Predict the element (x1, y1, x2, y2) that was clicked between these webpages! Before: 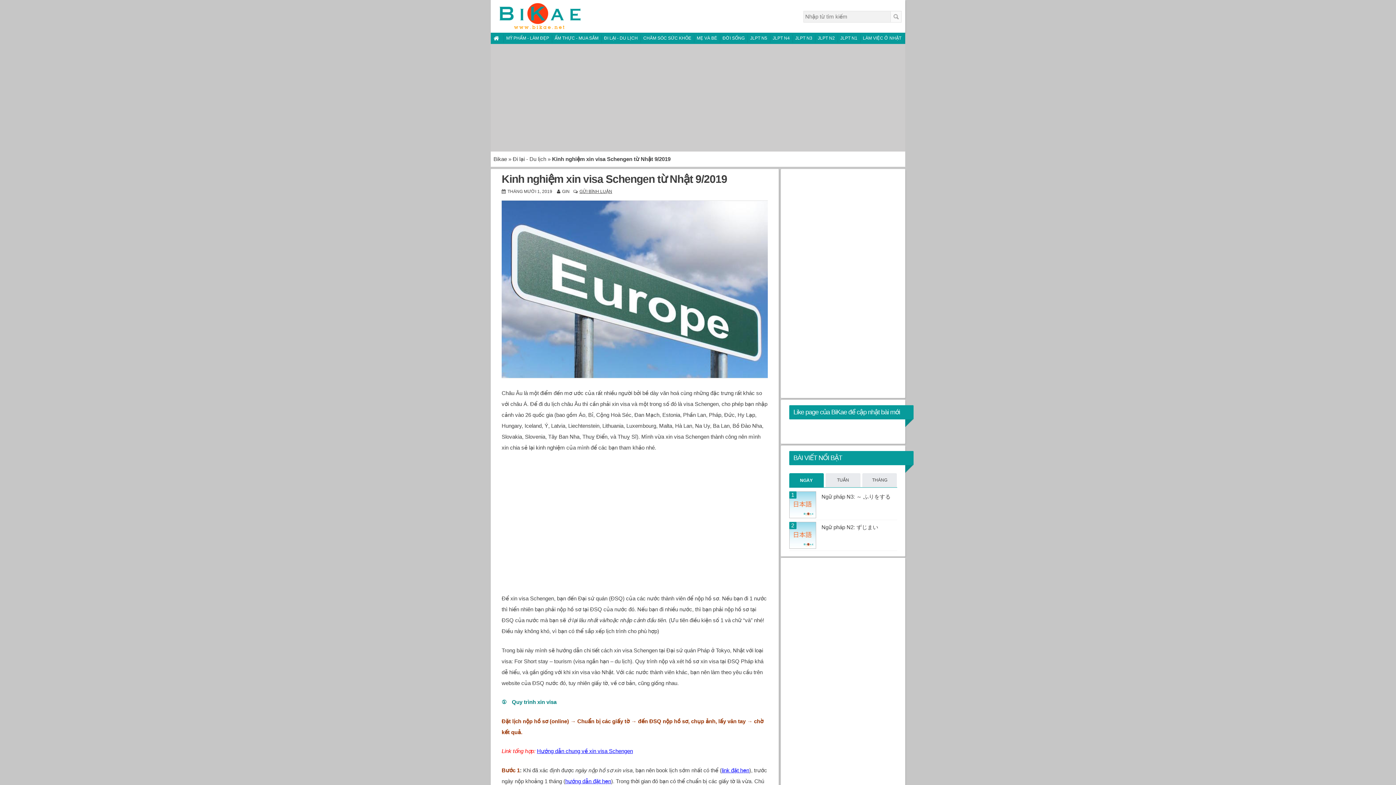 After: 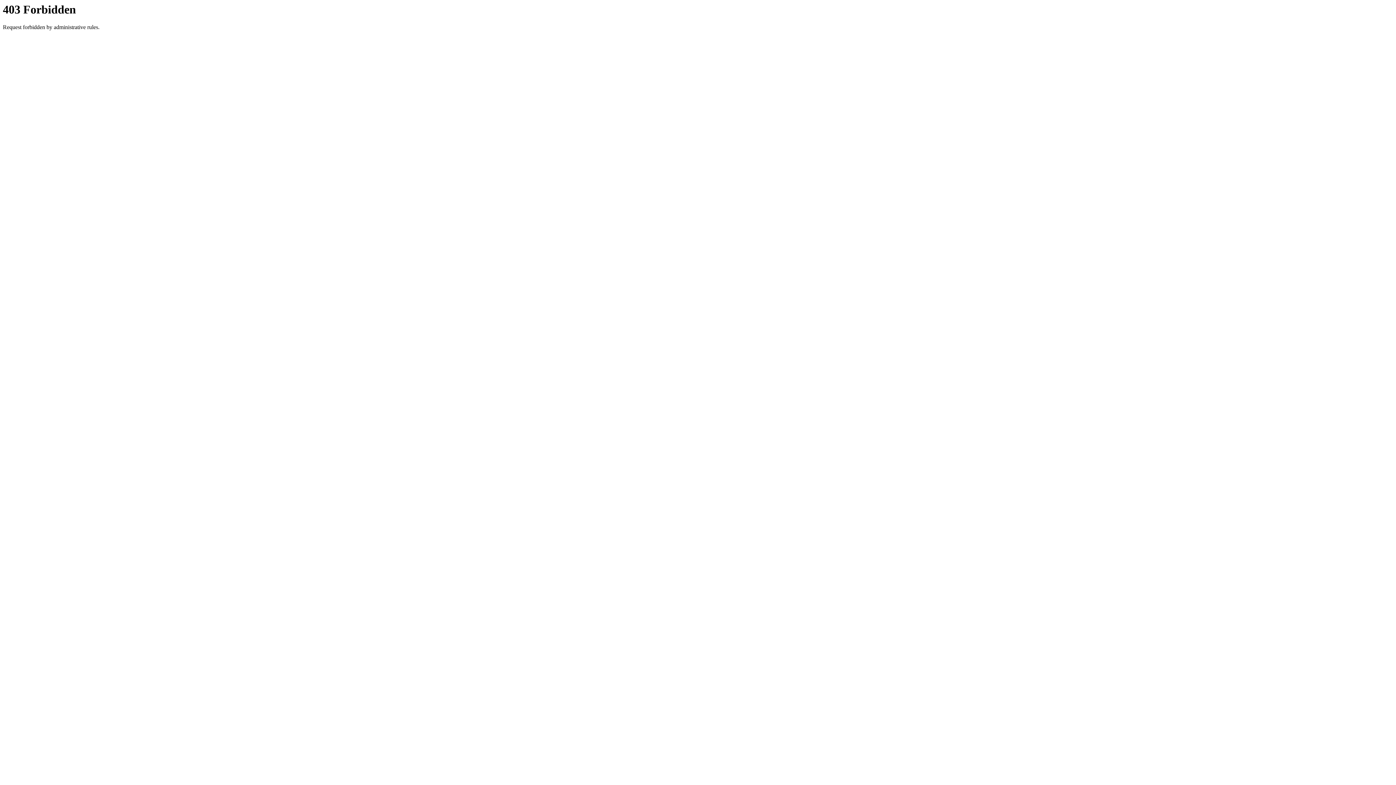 Action: bbox: (565, 778, 611, 784) label: hướng dẫn đặt hẹn